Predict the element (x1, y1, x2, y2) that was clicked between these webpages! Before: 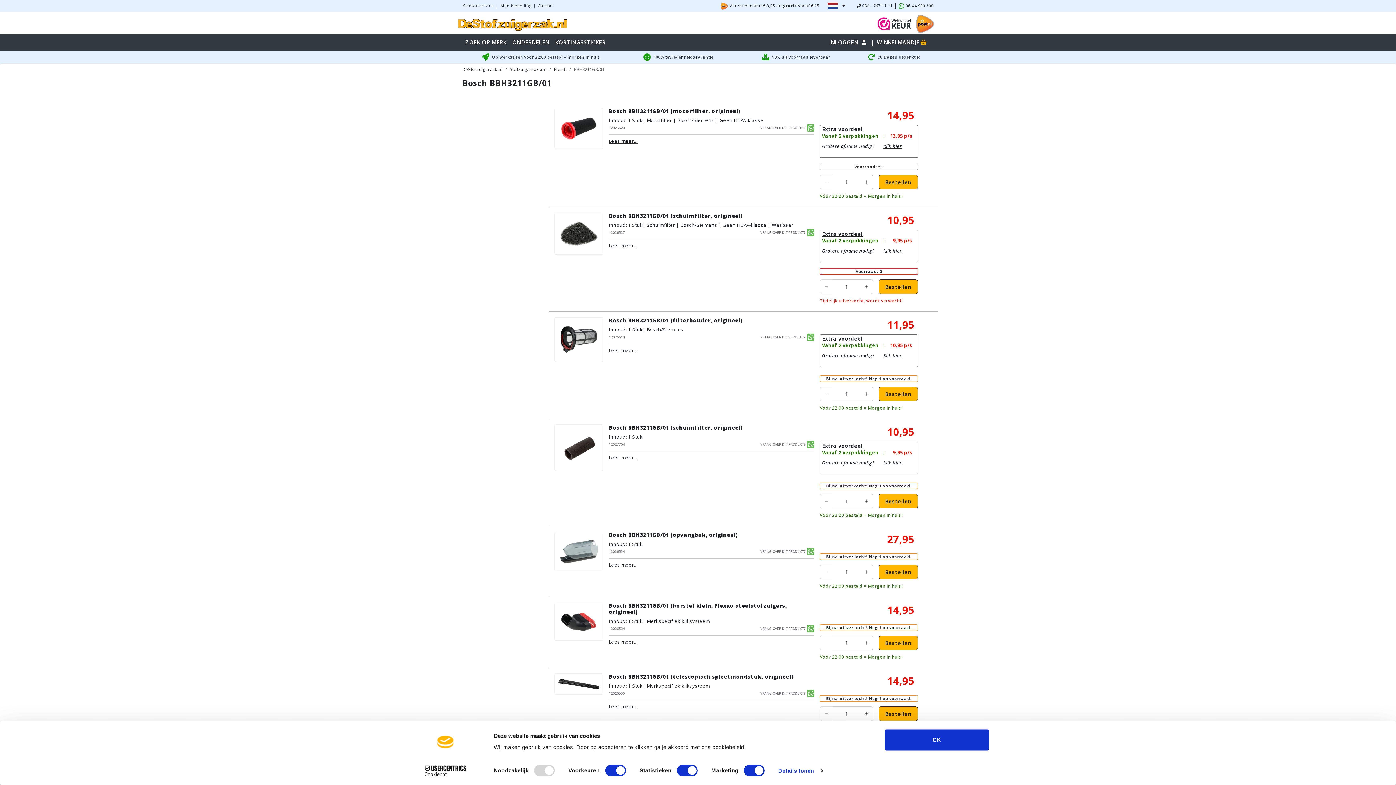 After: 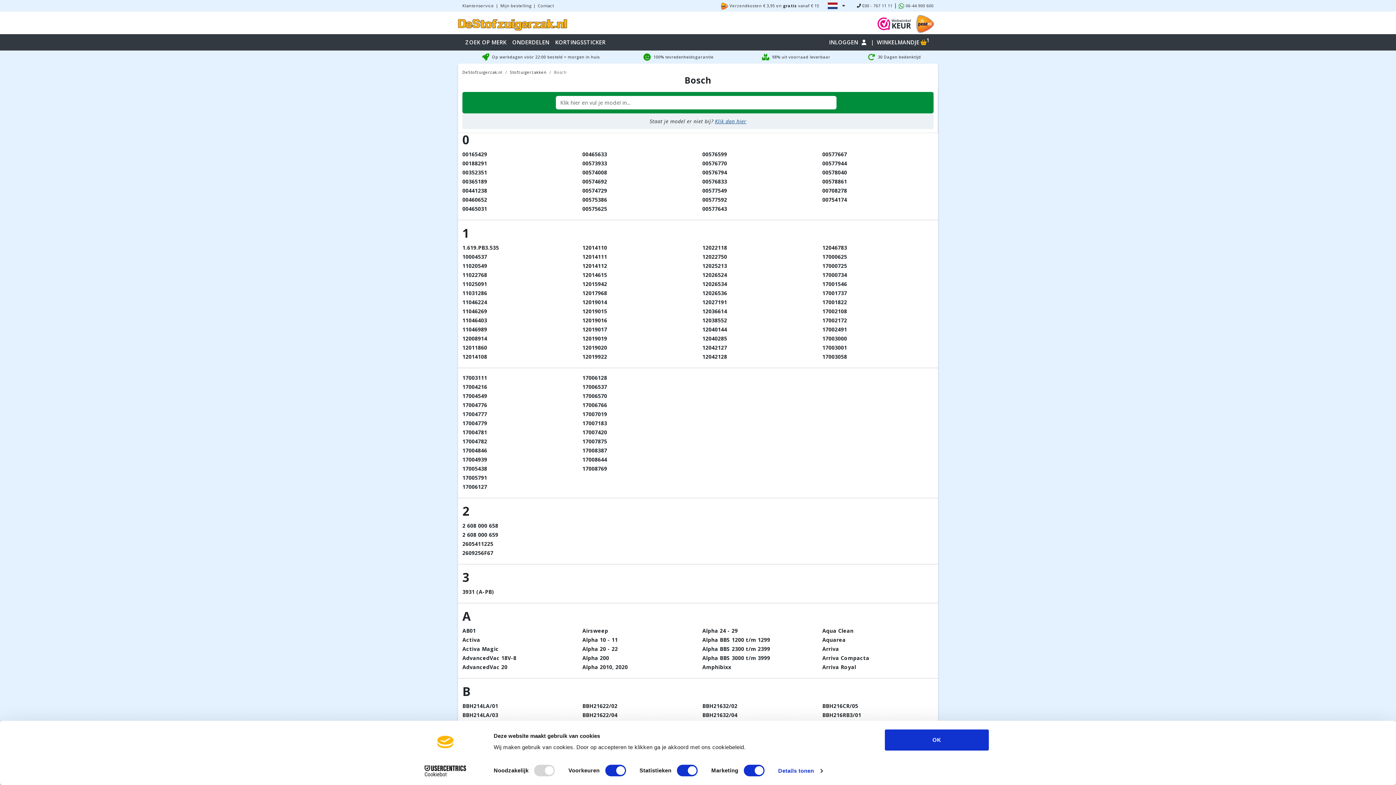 Action: label: Bosch bbox: (554, 66, 566, 72)